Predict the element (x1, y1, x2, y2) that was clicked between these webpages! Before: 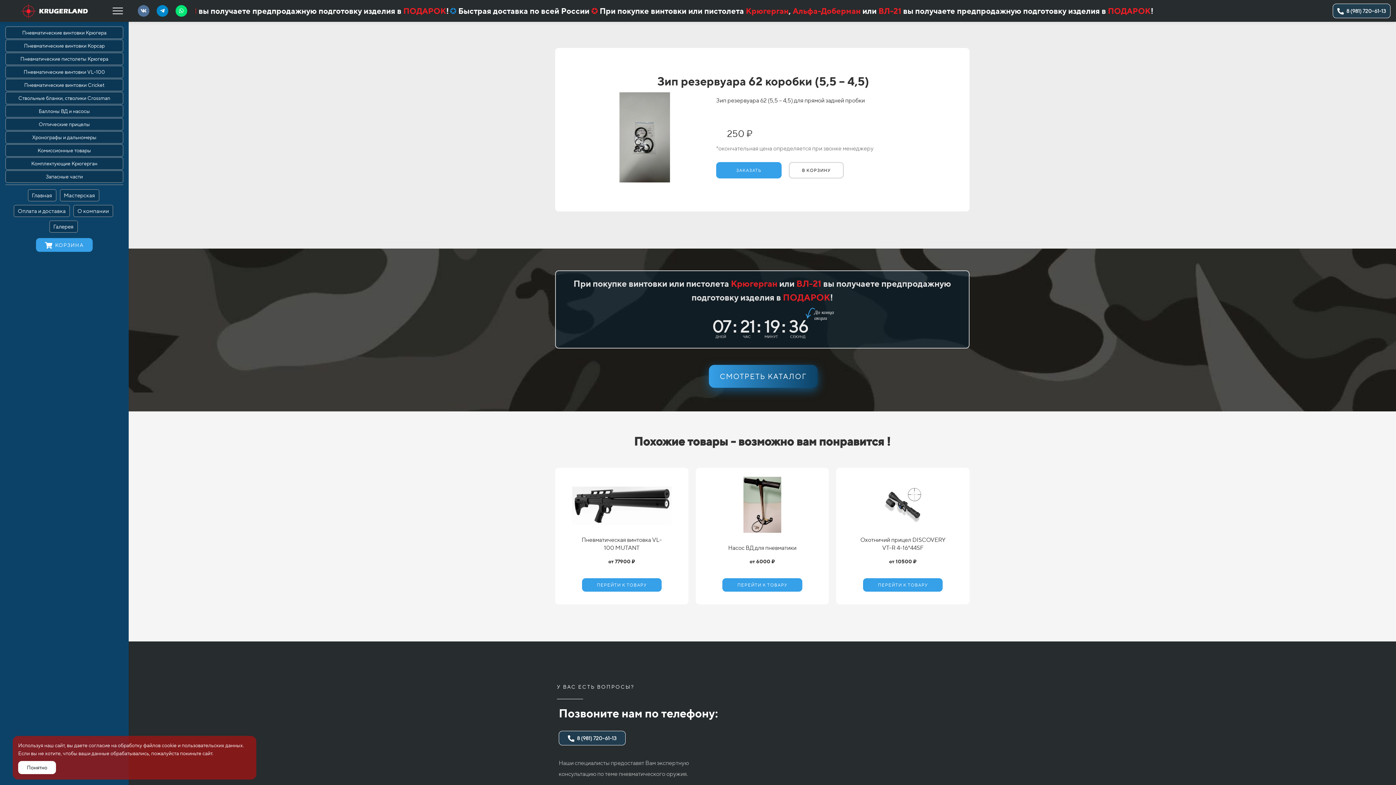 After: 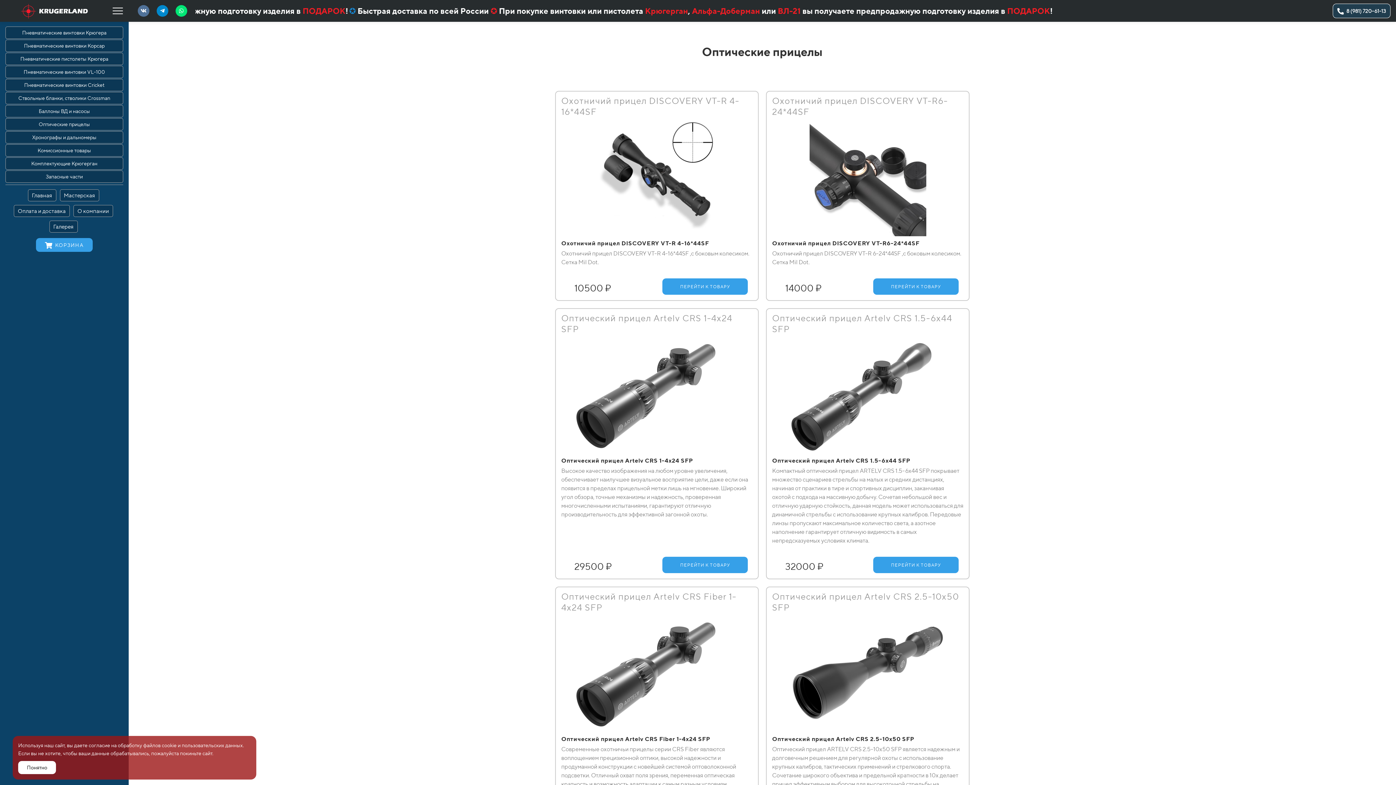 Action: label: Оптические прицелы bbox: (5, 118, 123, 130)